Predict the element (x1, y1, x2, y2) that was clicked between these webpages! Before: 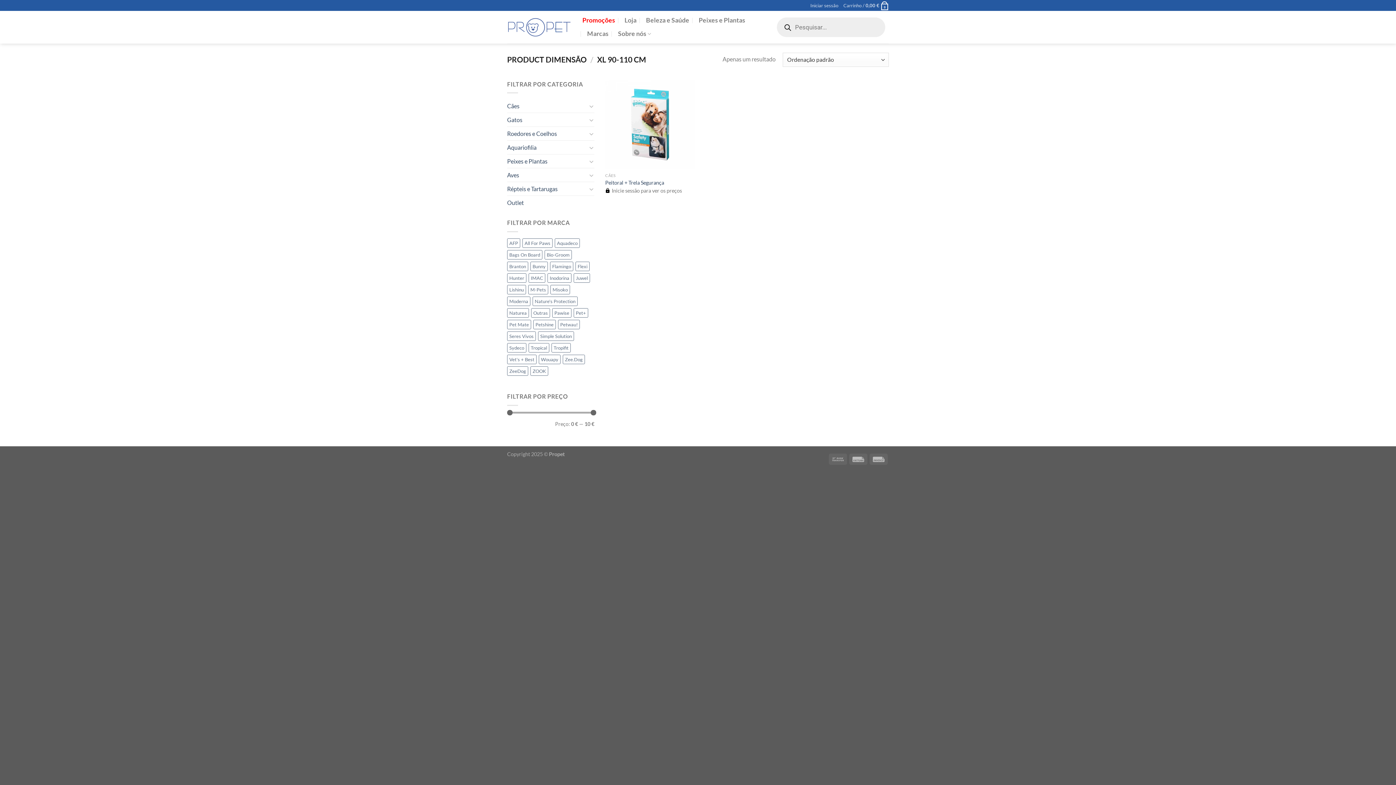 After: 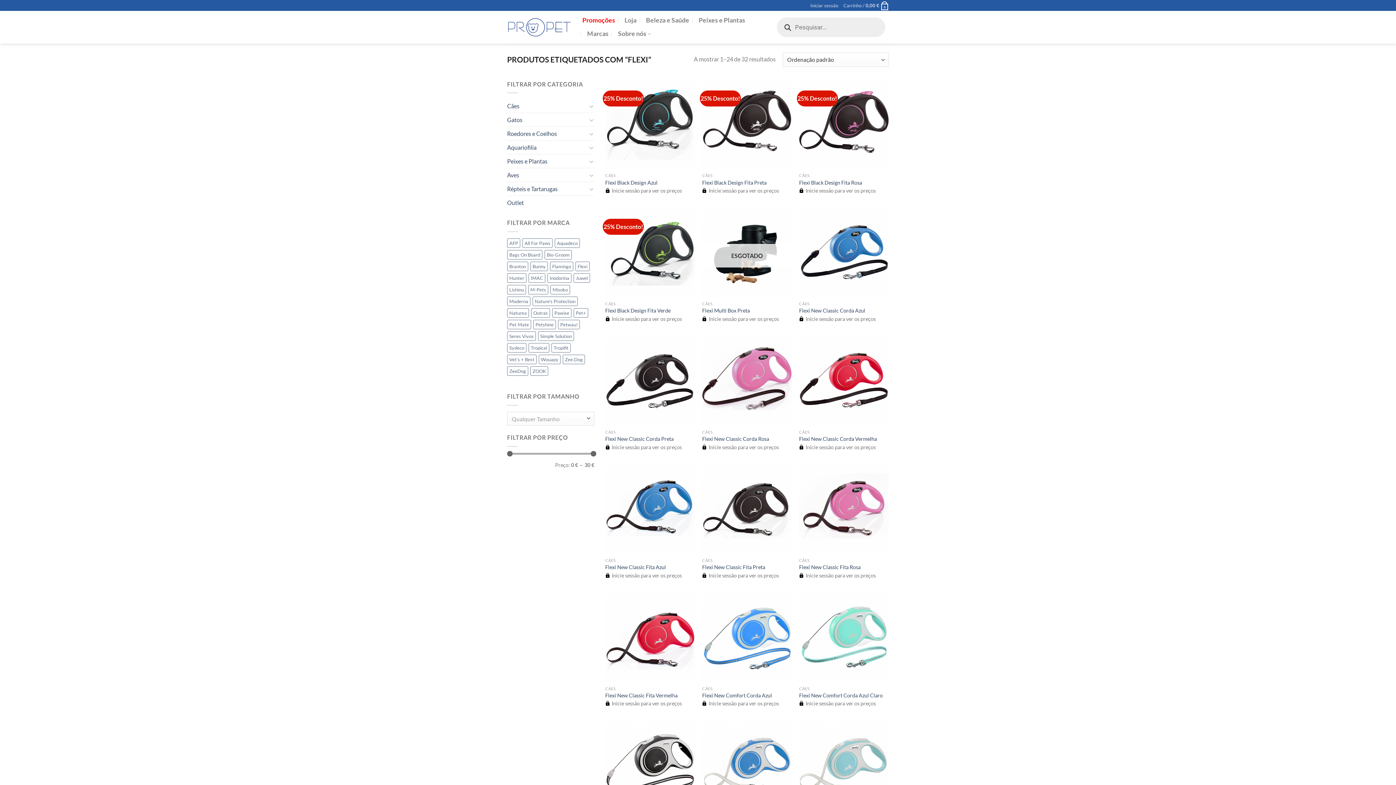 Action: label: Flexi (32 produtos) bbox: (575, 261, 589, 271)